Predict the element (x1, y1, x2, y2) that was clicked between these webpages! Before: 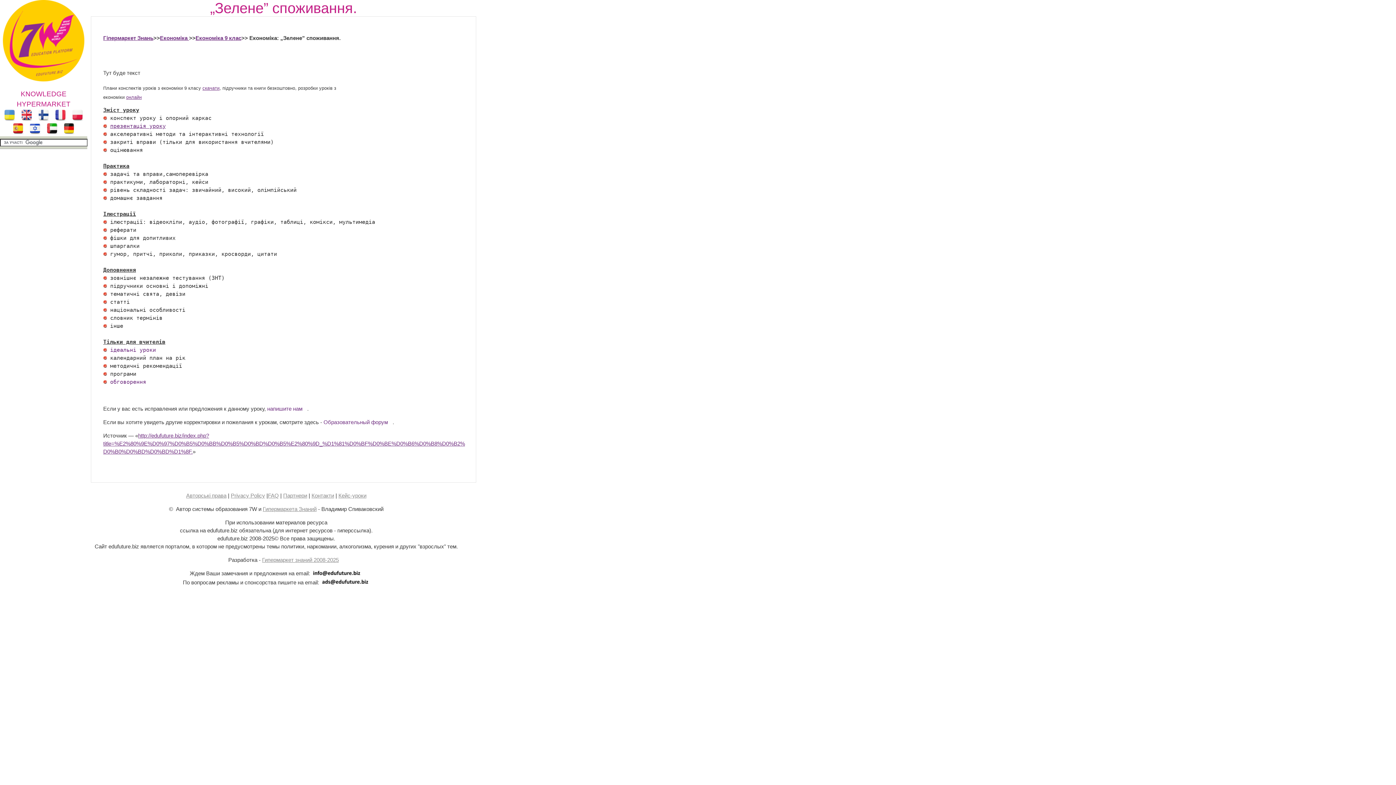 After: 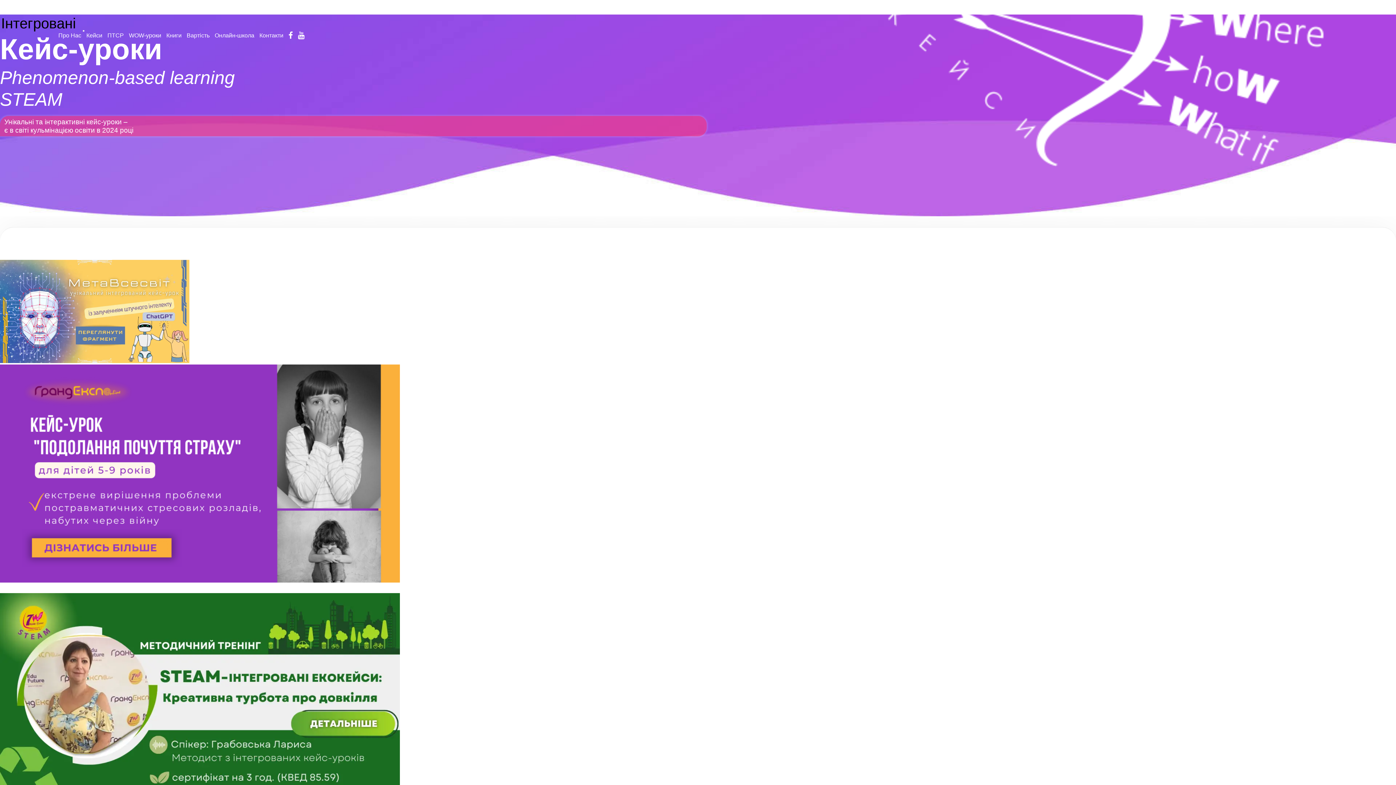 Action: label: онлайн bbox: (126, 94, 141, 100)